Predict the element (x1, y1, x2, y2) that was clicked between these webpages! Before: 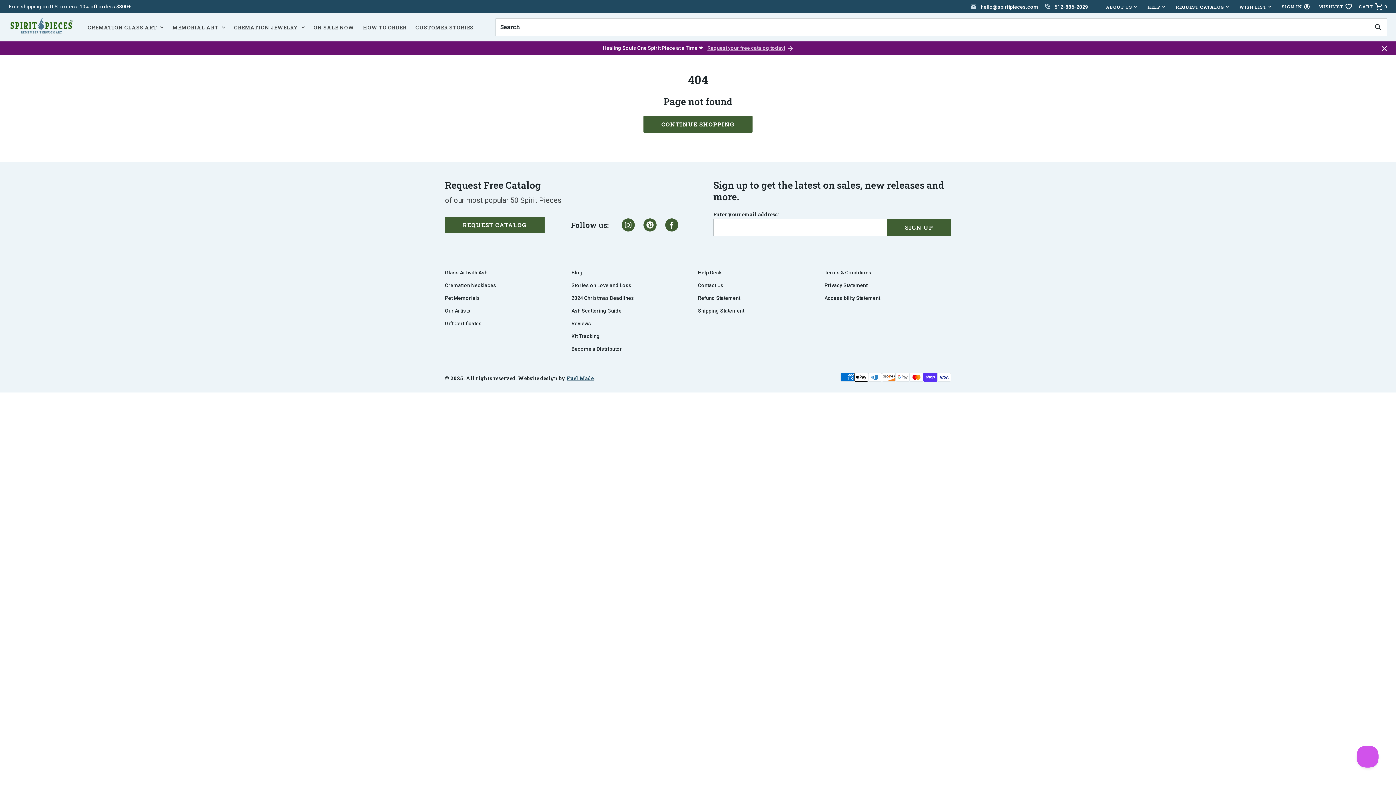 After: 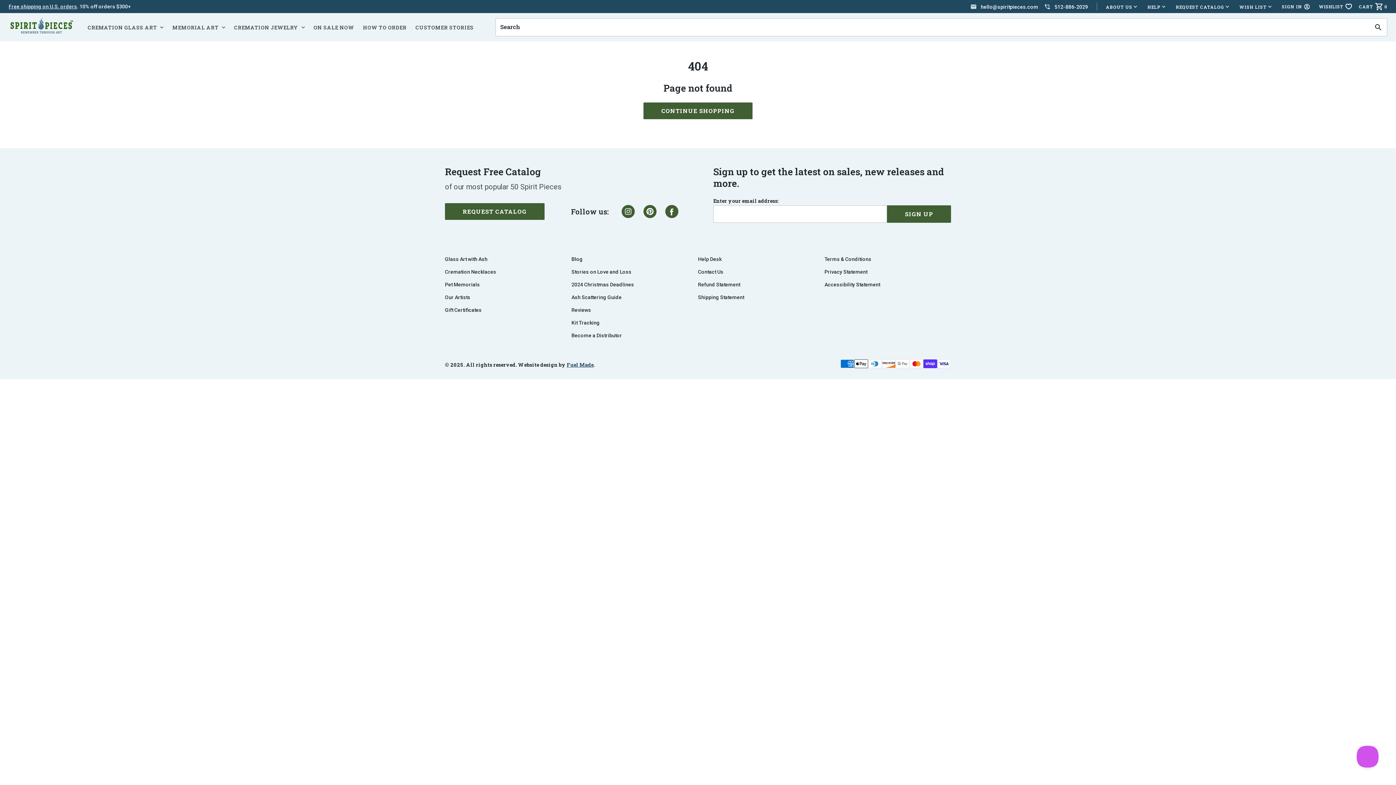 Action: label: Close catalog bar bbox: (1377, 41, 1392, 54)